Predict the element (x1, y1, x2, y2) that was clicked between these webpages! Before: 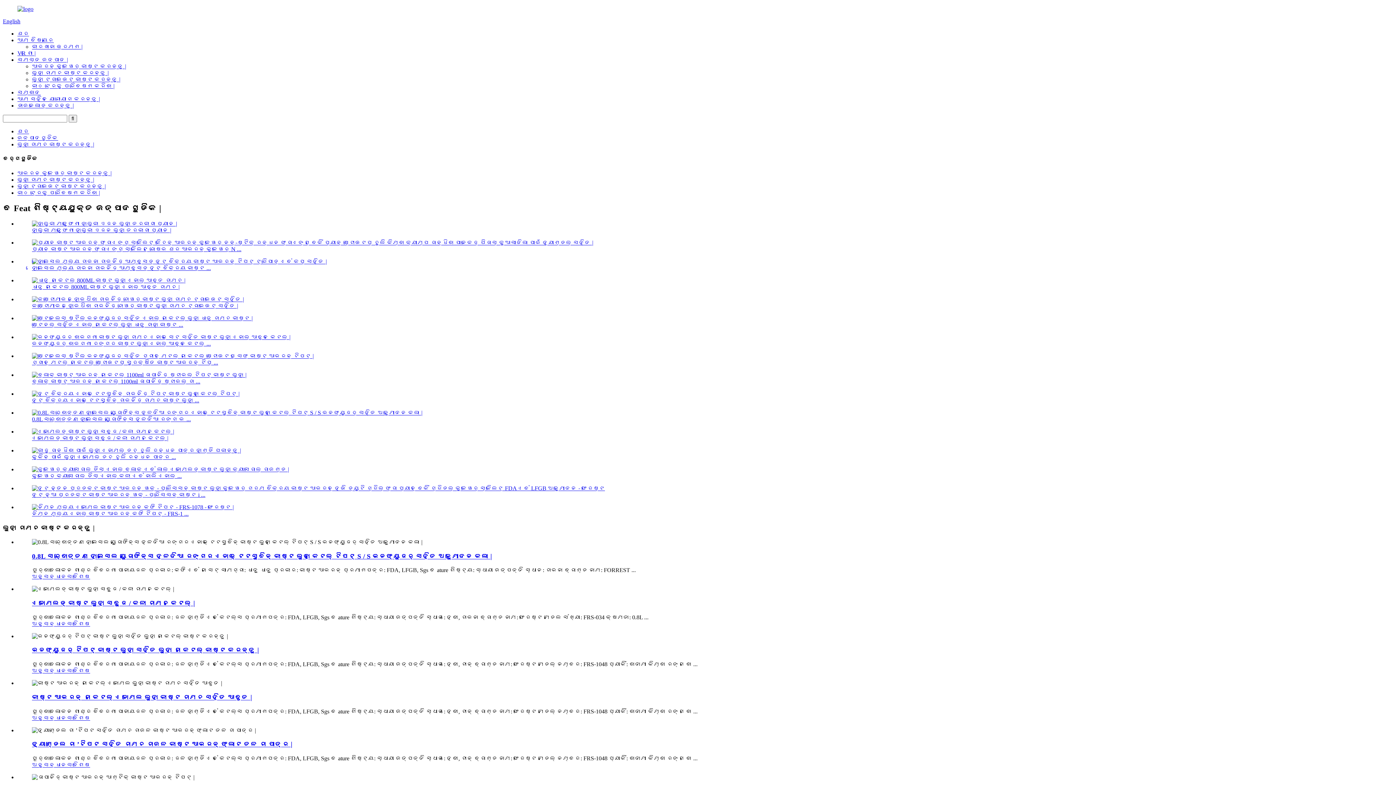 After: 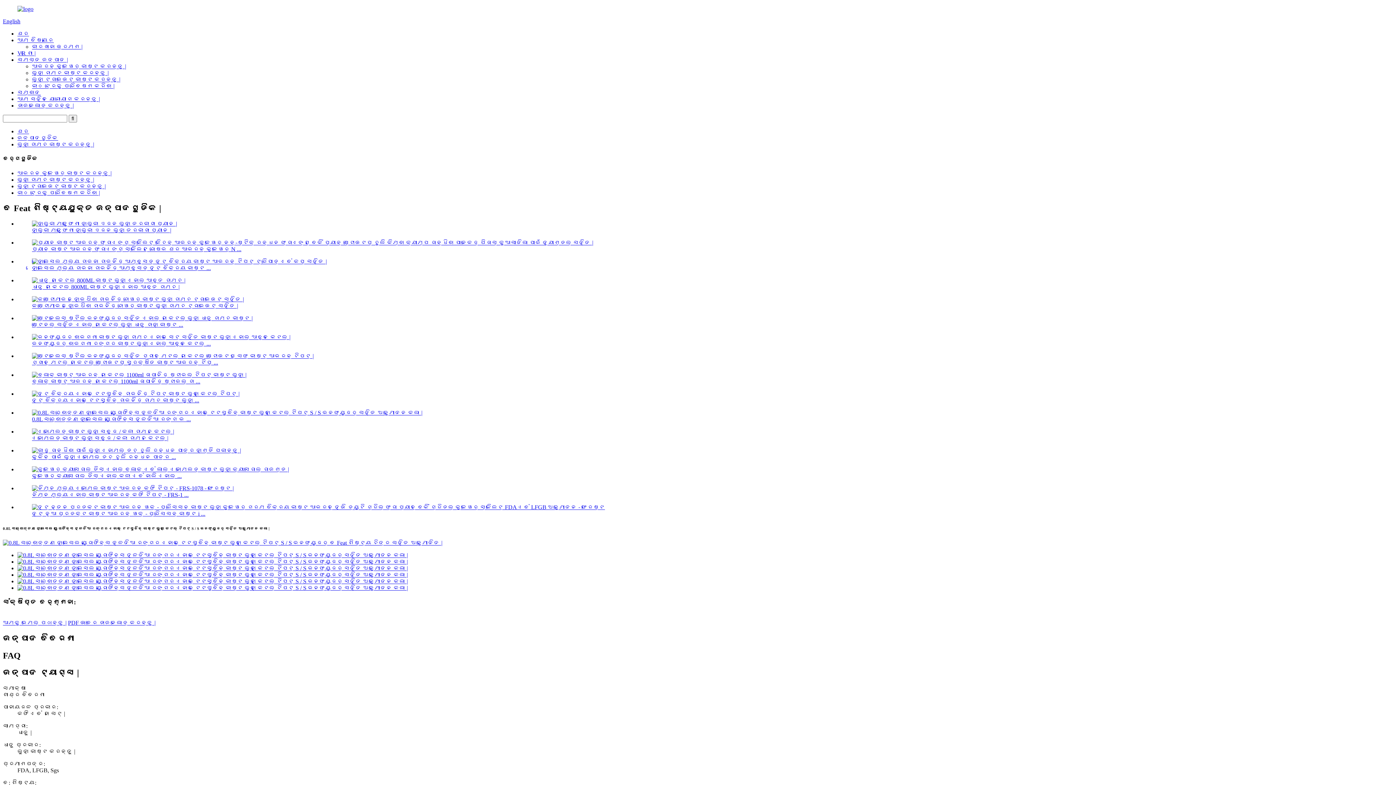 Action: label: 0.8L ସର୍ବୋତ୍ତମ ହୋଲସେଲ ୟୁରୋଫିନ୍ସ ହଳଦିଆ ରଙ୍ଗର ଏନାଲ୍ ଟେଟସୁବିନ୍ କାଷ୍ଟ ଲୁହା କେଟଲ୍ ଟିପଟ୍ S / S ଇନଫ୍ୟୁଜର୍ ସହିତ ଅନୁମୋଦନ କଲା | bbox: (32, 552, 492, 560)